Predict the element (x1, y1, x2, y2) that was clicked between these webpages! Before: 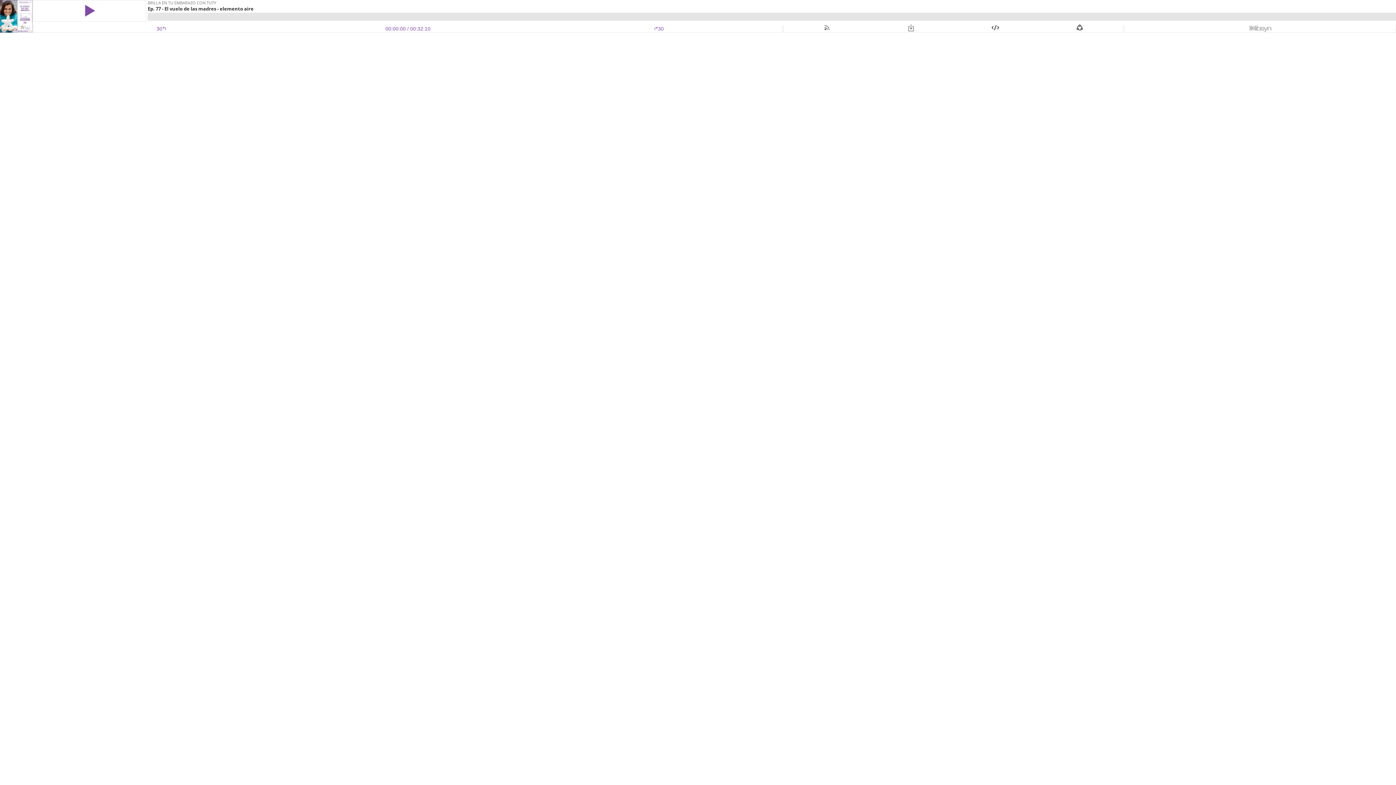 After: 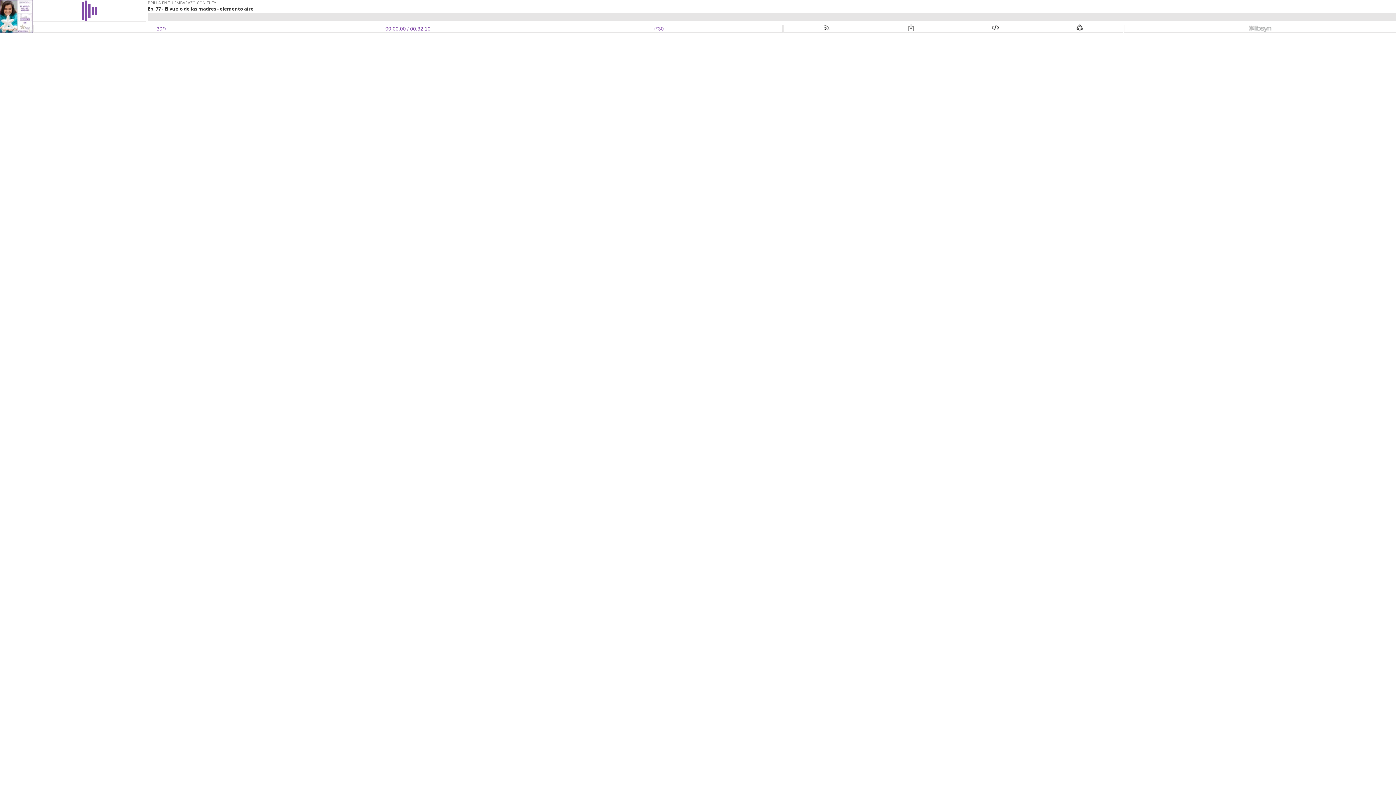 Action: bbox: (33, 3, 145, 18)